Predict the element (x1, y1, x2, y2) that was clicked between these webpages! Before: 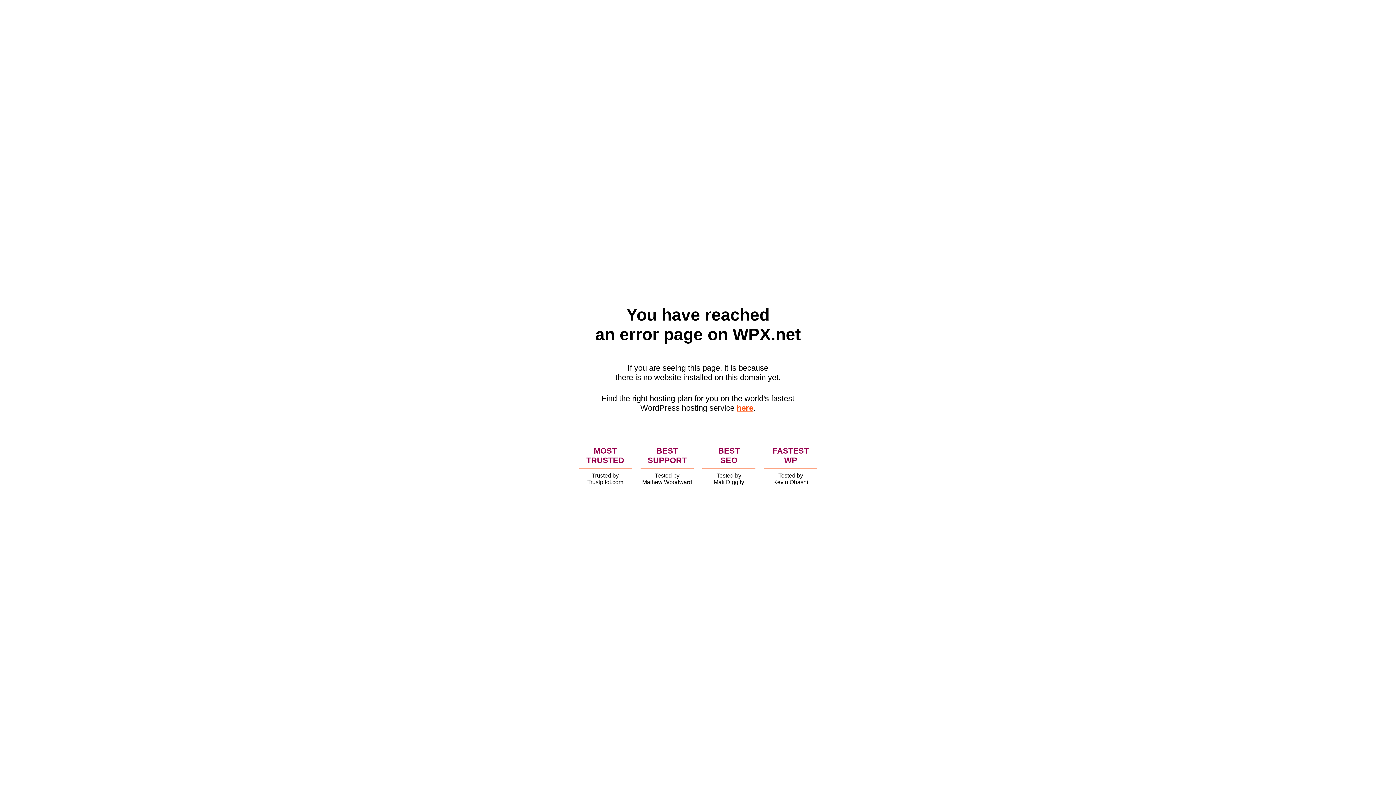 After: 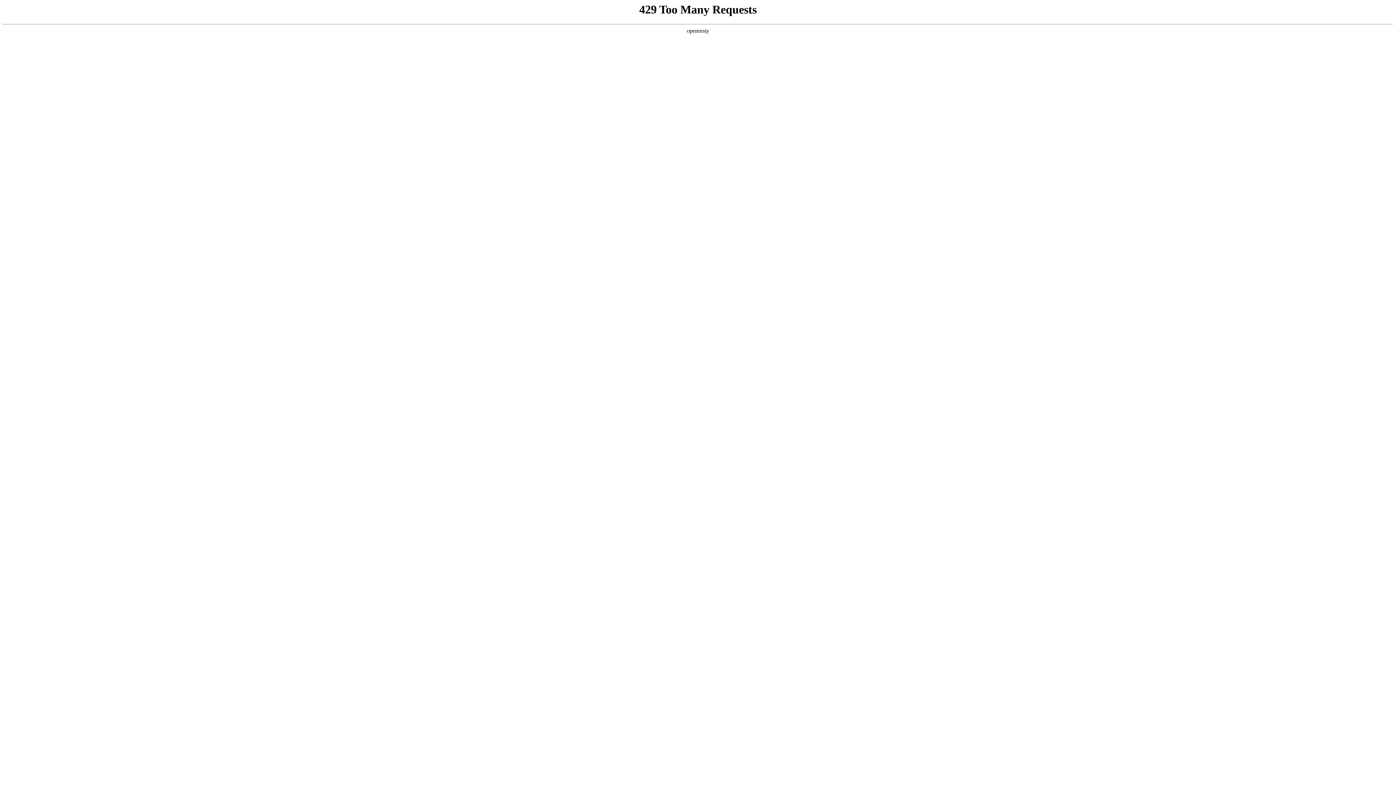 Action: bbox: (736, 403, 753, 412) label: here